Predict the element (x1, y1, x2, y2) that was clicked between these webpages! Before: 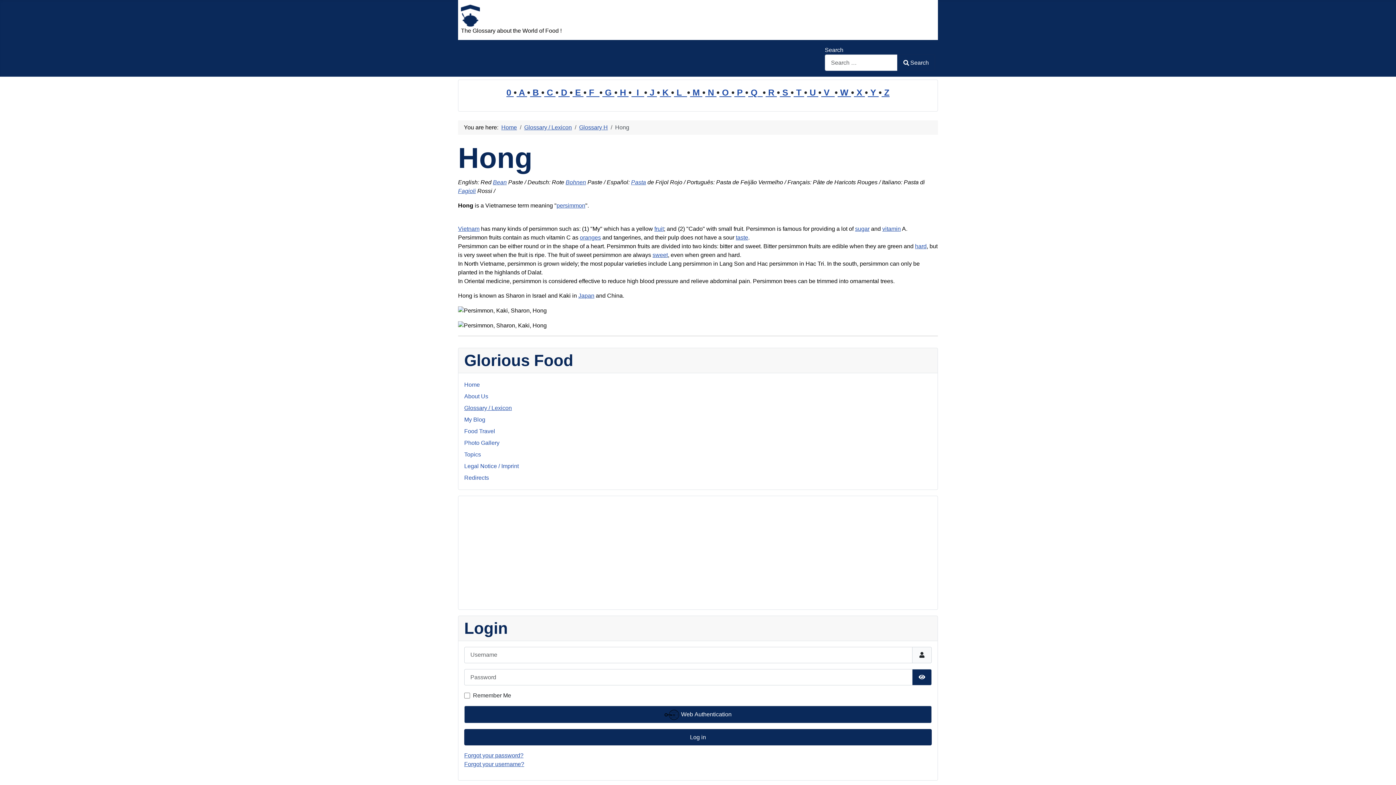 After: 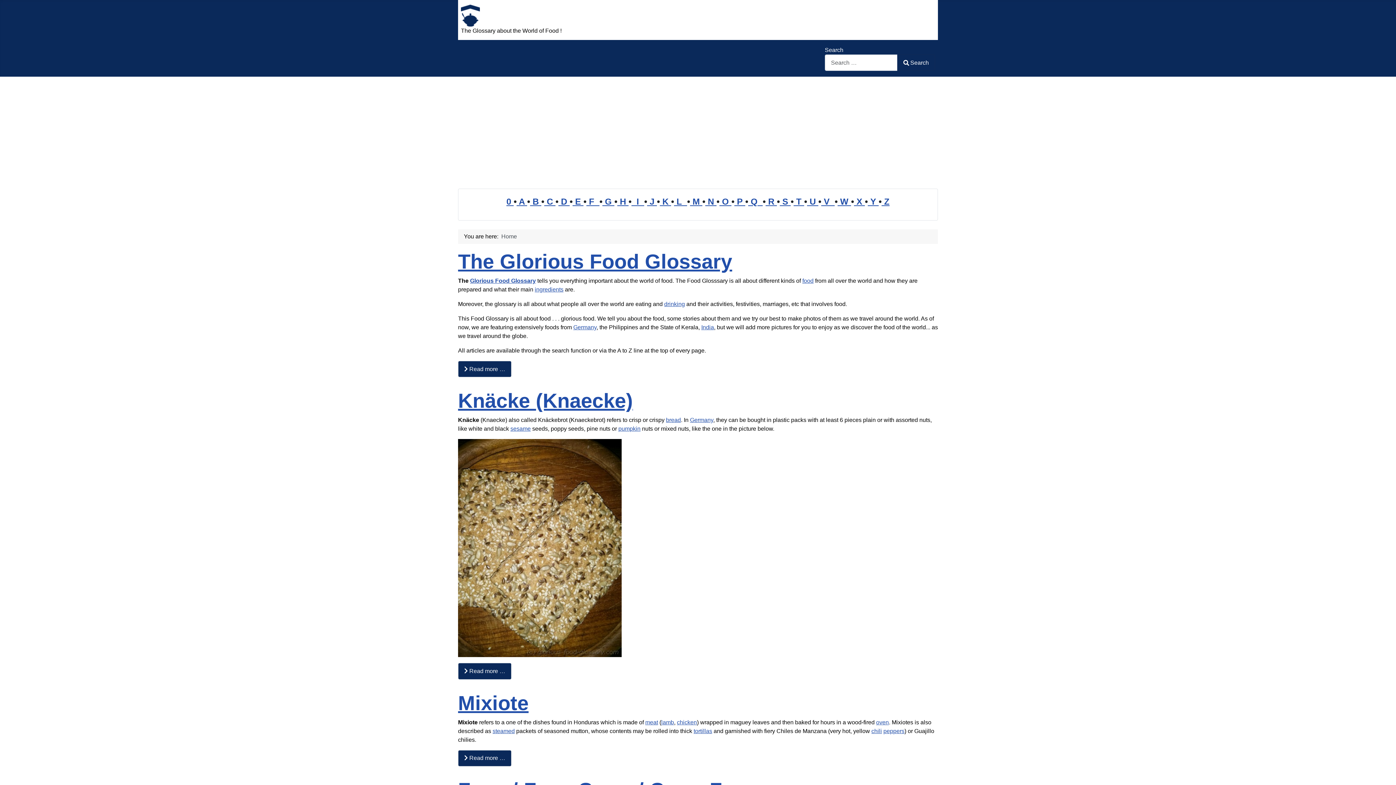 Action: bbox: (461, 8, 480, 21)